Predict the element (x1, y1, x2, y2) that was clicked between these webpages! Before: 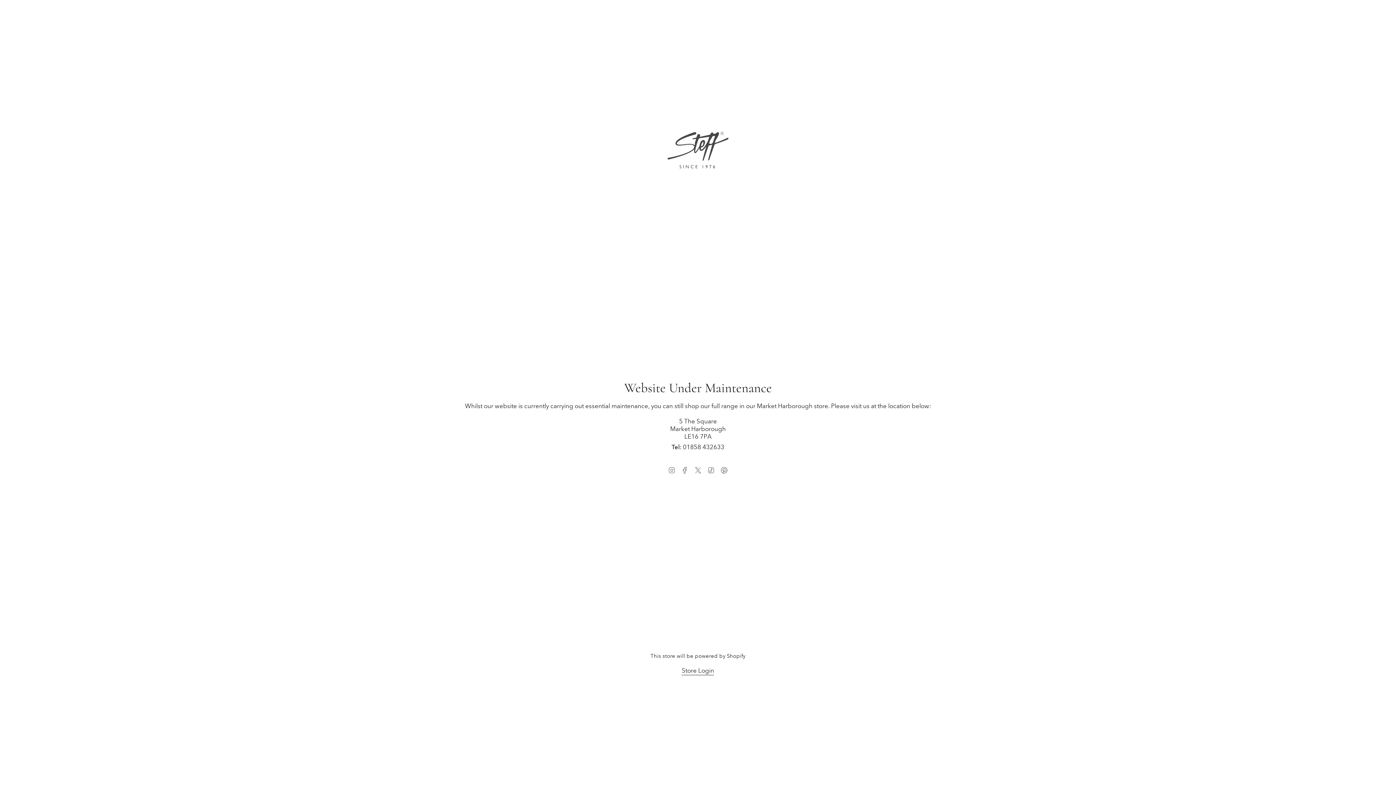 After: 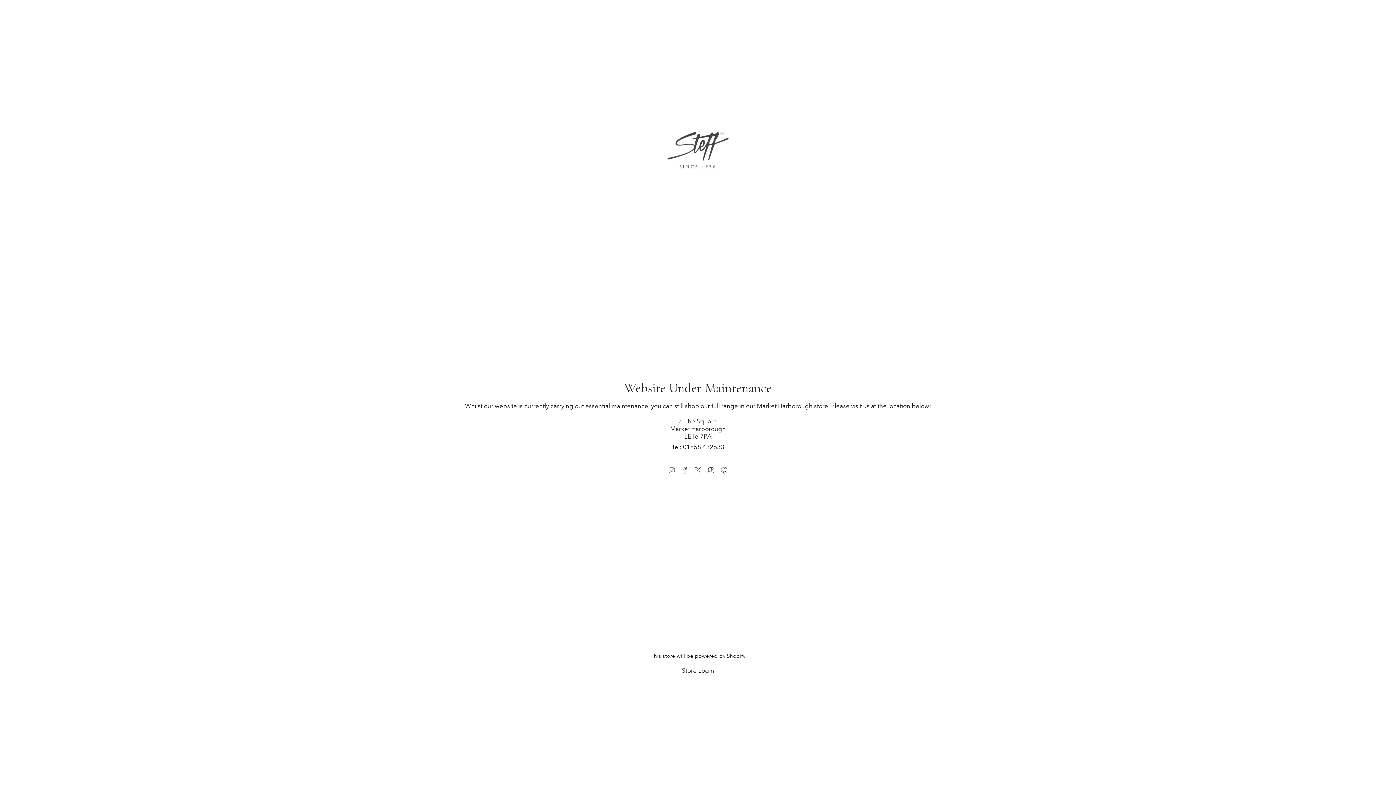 Action: label: Instagram bbox: (668, 466, 675, 473)